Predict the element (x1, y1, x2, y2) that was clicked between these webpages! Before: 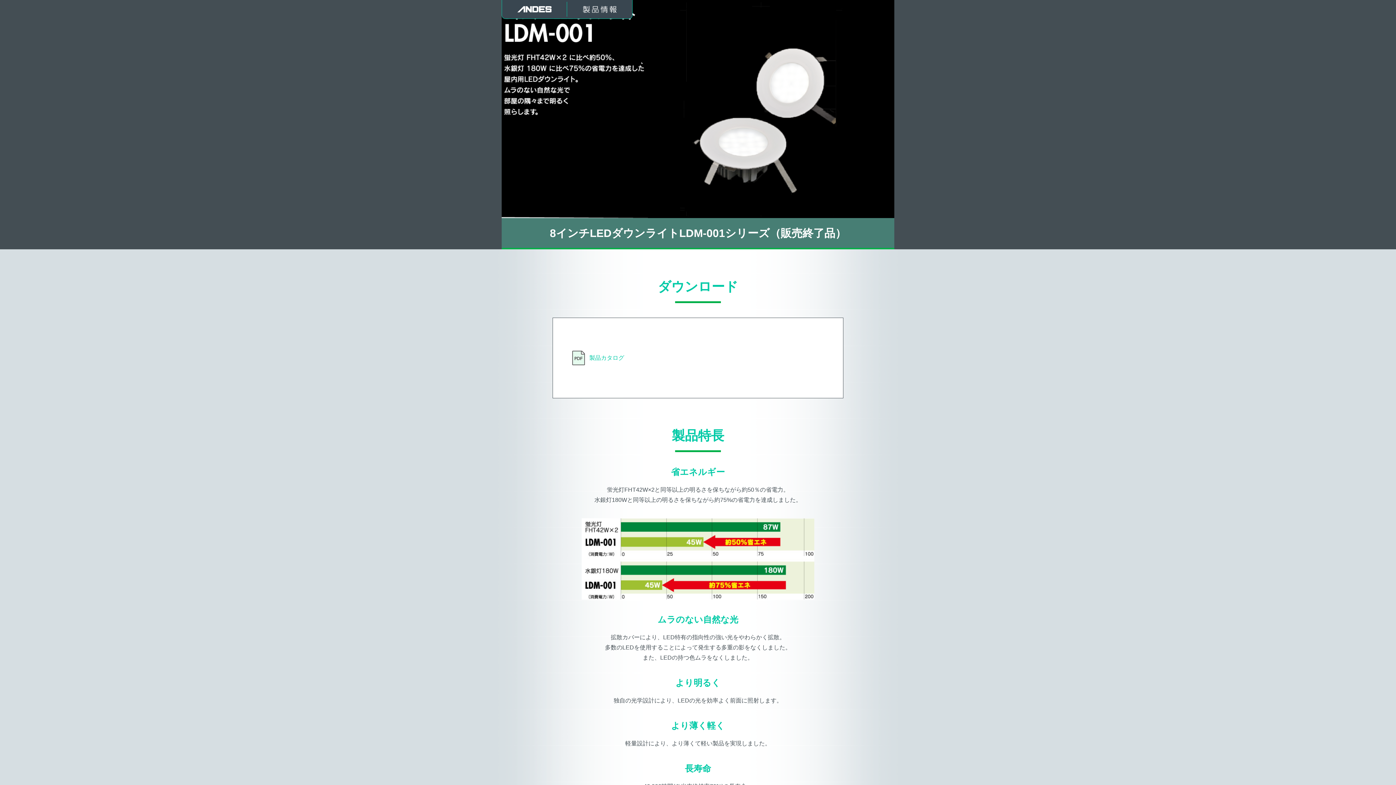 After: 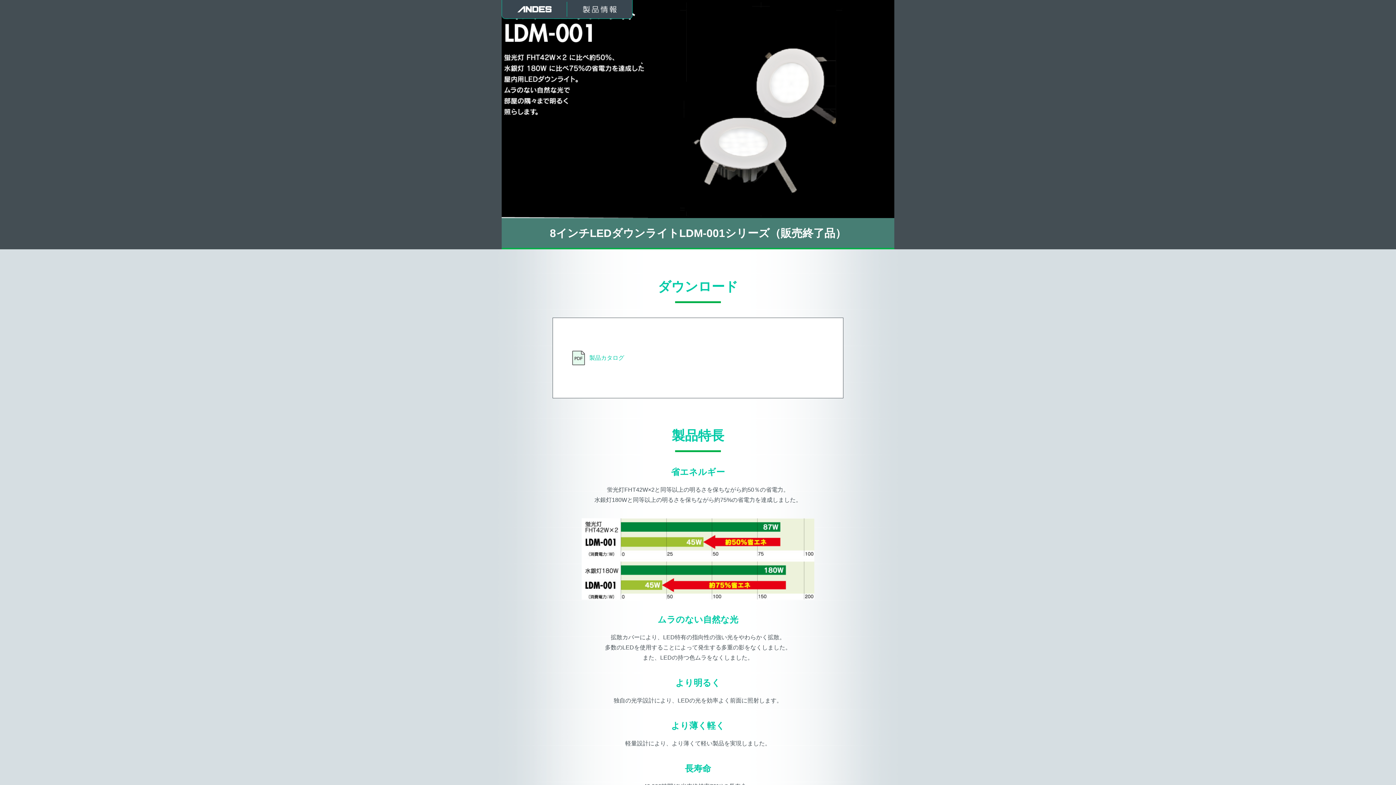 Action: label: 製品カタログ bbox: (567, 347, 698, 369)